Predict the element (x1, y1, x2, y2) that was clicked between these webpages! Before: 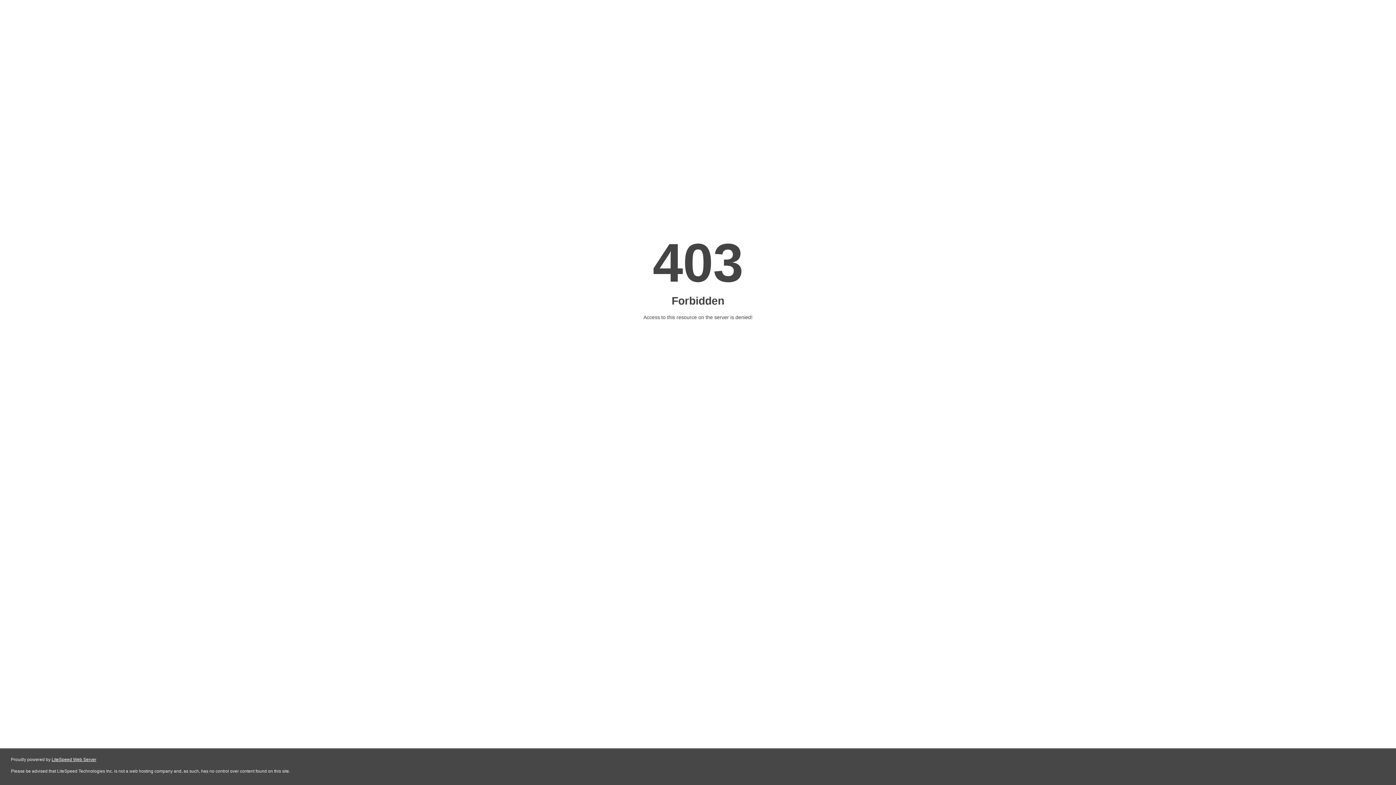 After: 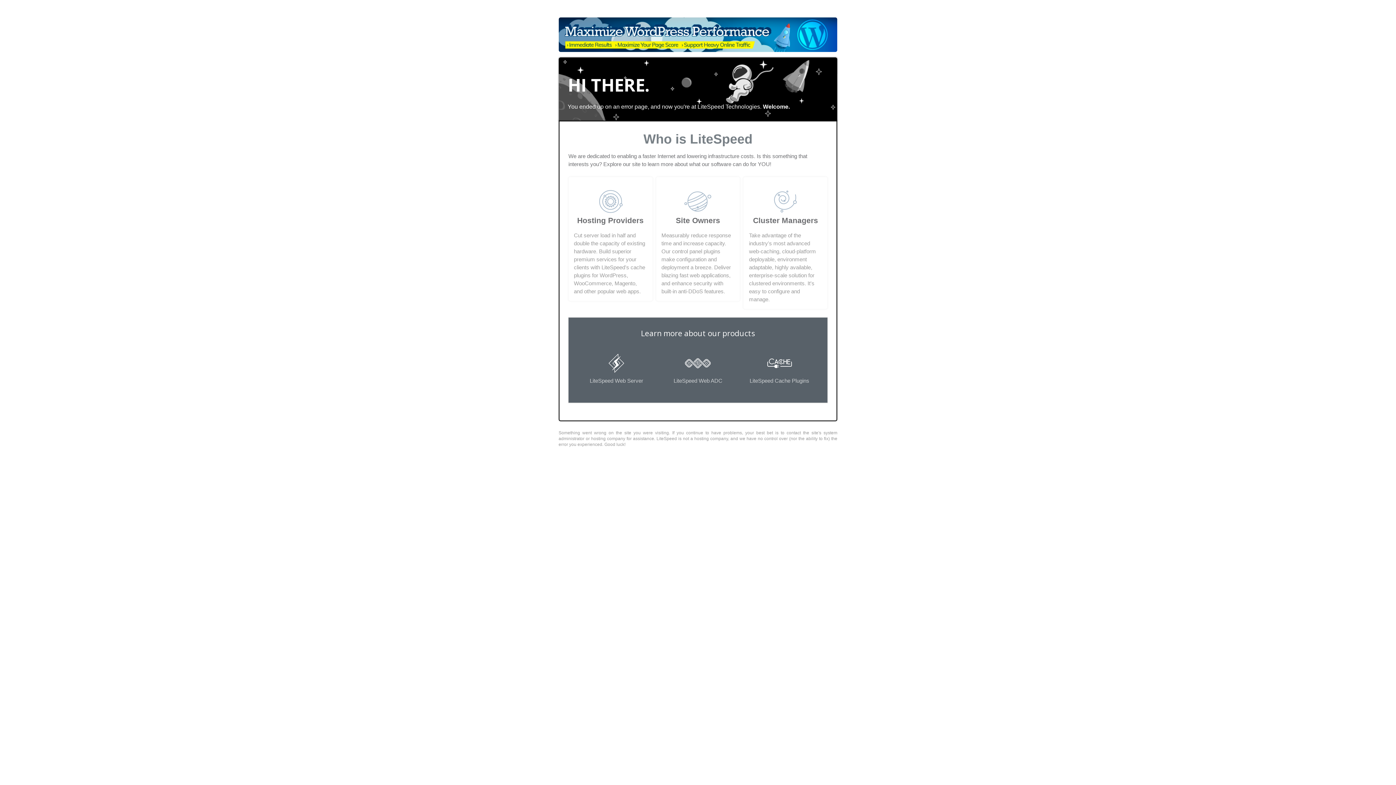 Action: bbox: (51, 757, 96, 762) label: LiteSpeed Web Server